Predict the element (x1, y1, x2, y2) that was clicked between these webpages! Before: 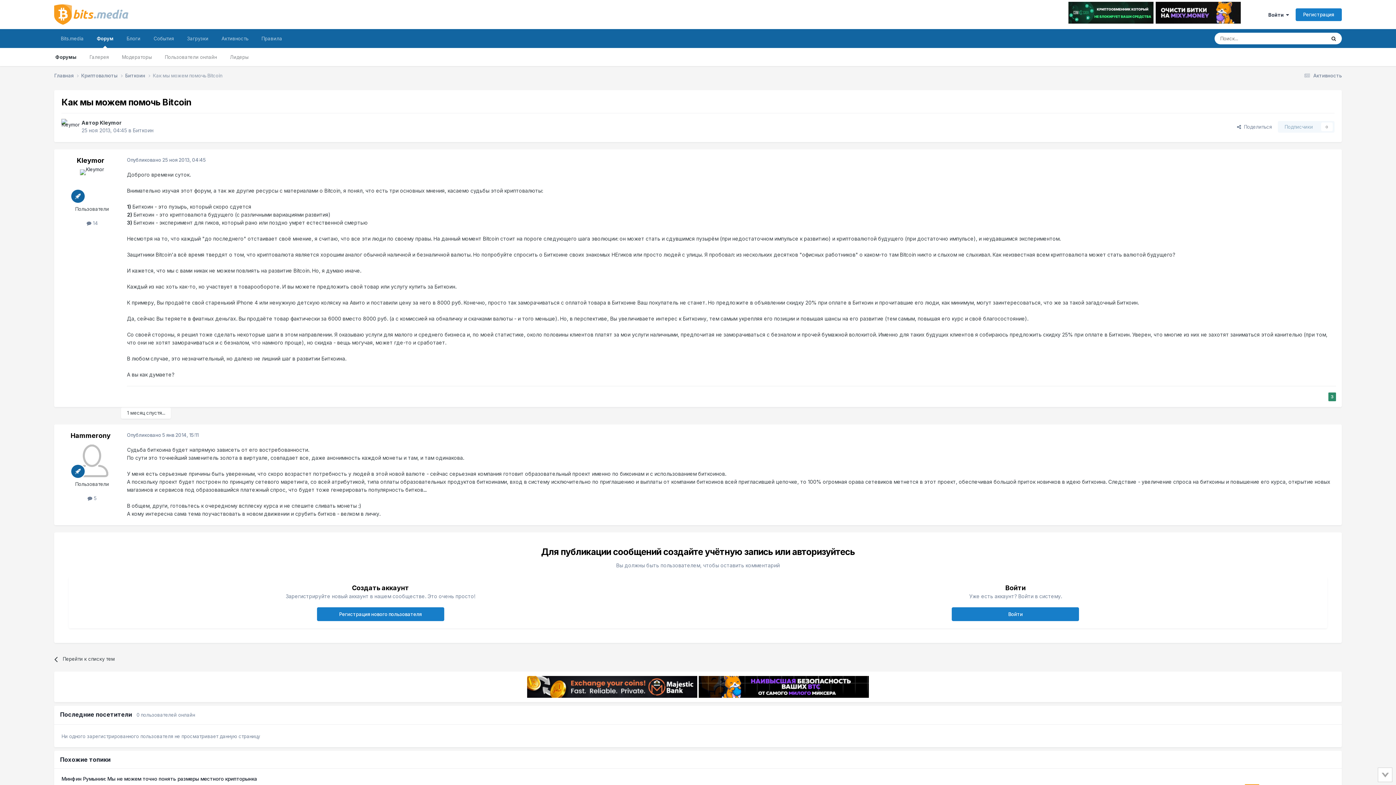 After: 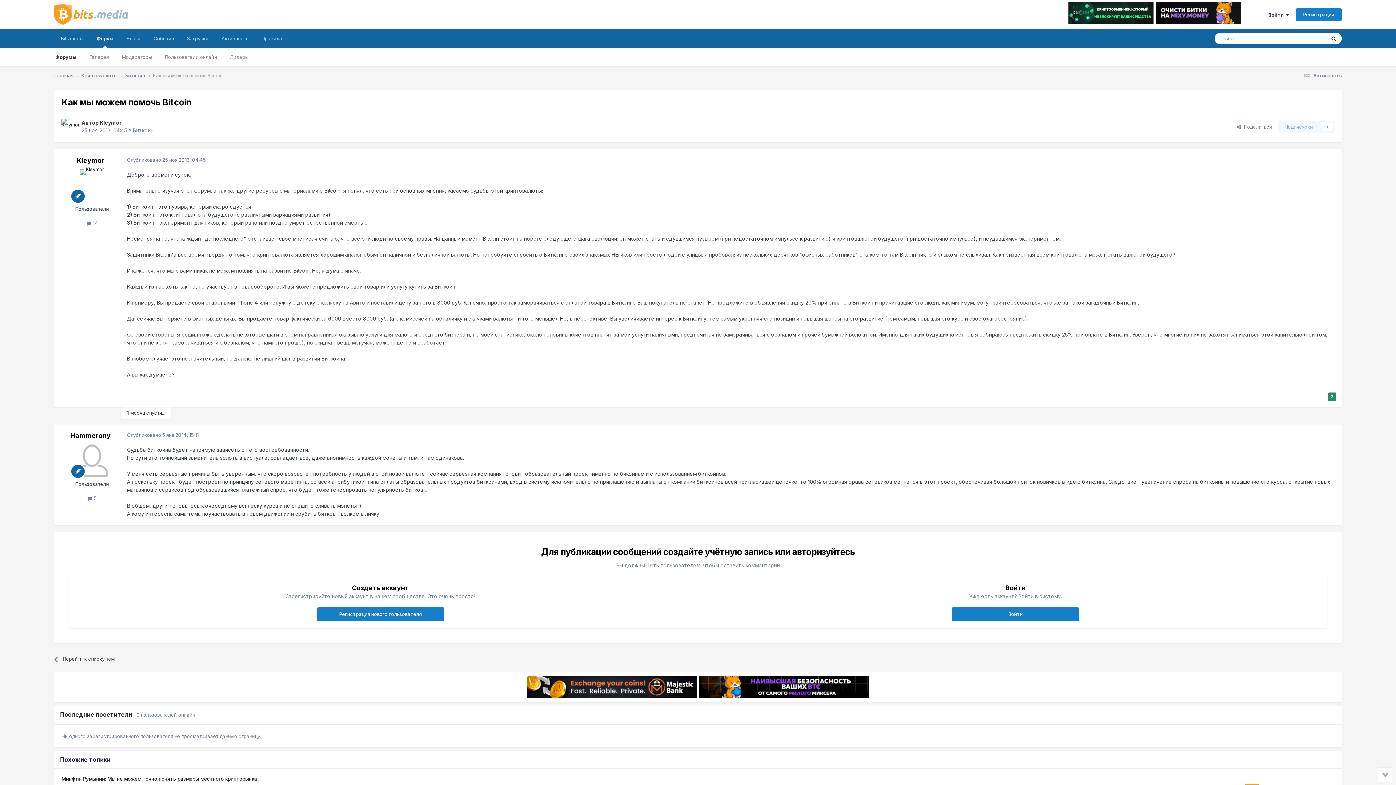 Action: bbox: (698, 683, 869, 689)